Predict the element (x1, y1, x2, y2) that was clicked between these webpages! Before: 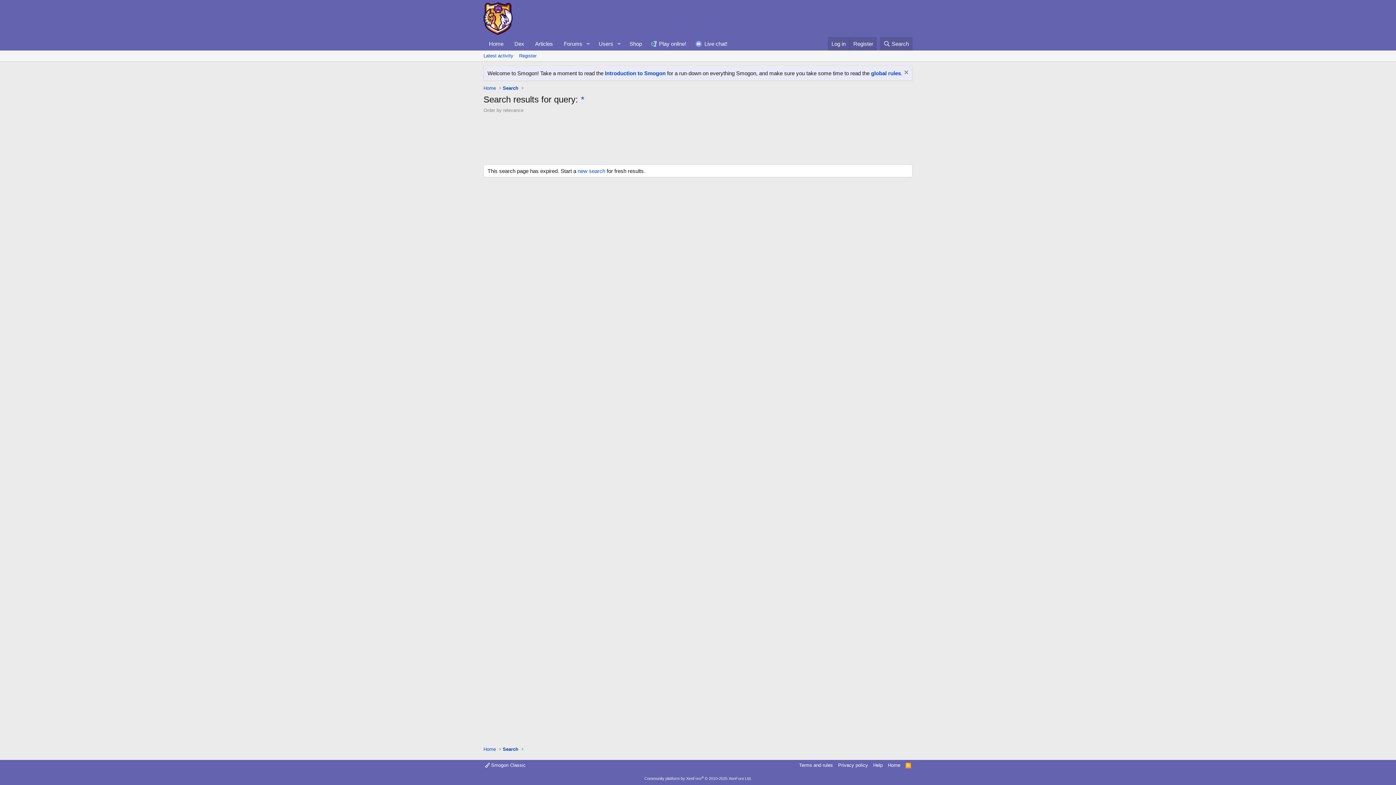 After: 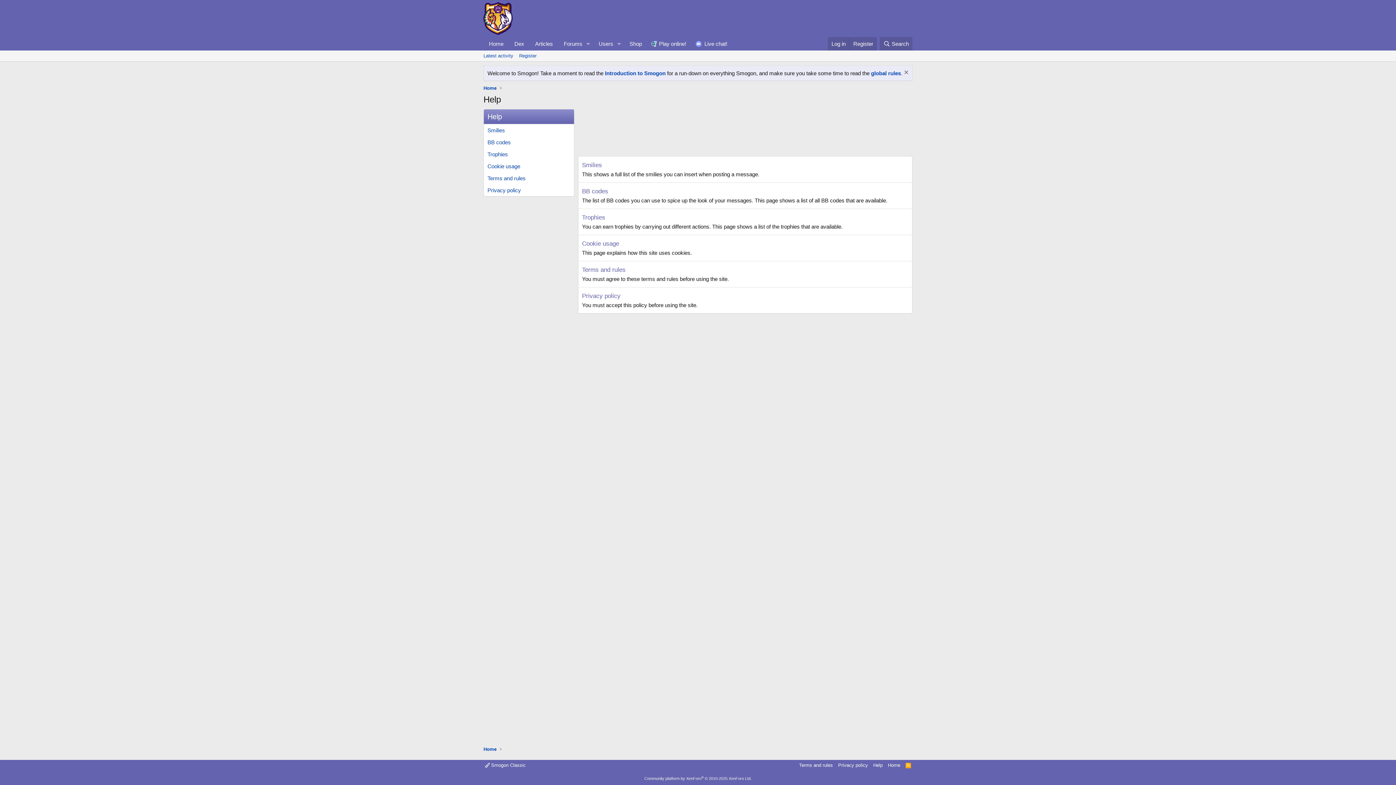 Action: bbox: (872, 762, 884, 769) label: Help